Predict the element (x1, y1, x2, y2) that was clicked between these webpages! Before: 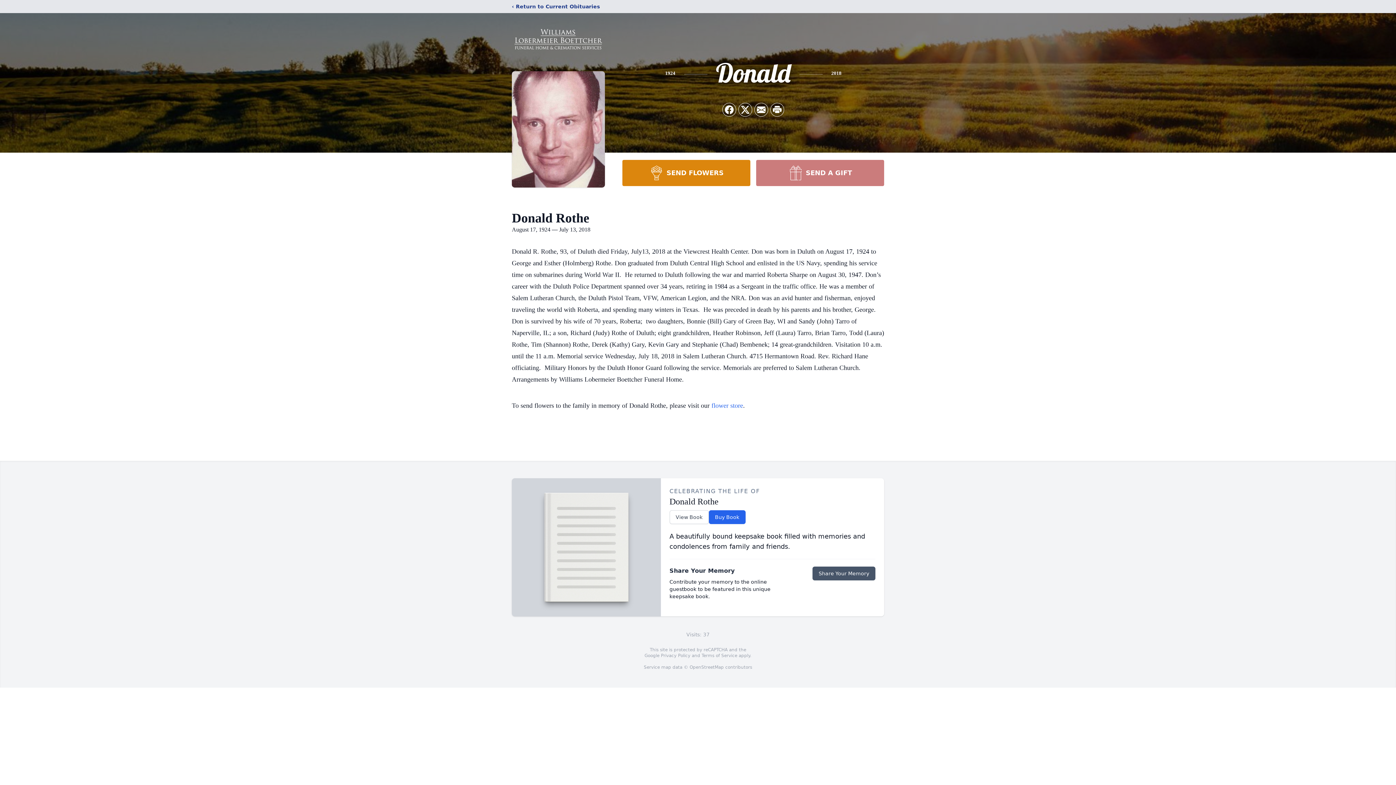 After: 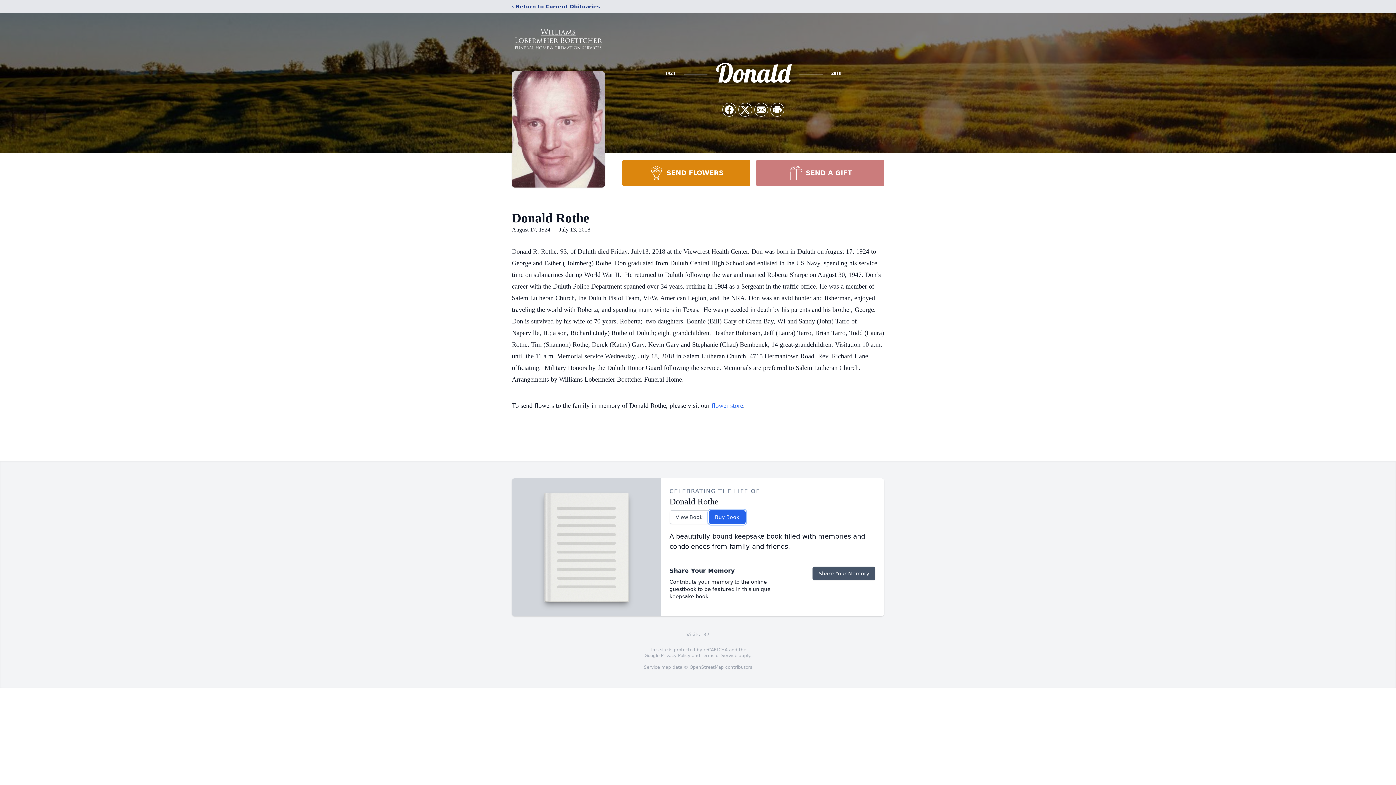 Action: label: Buy Book bbox: (708, 510, 745, 524)